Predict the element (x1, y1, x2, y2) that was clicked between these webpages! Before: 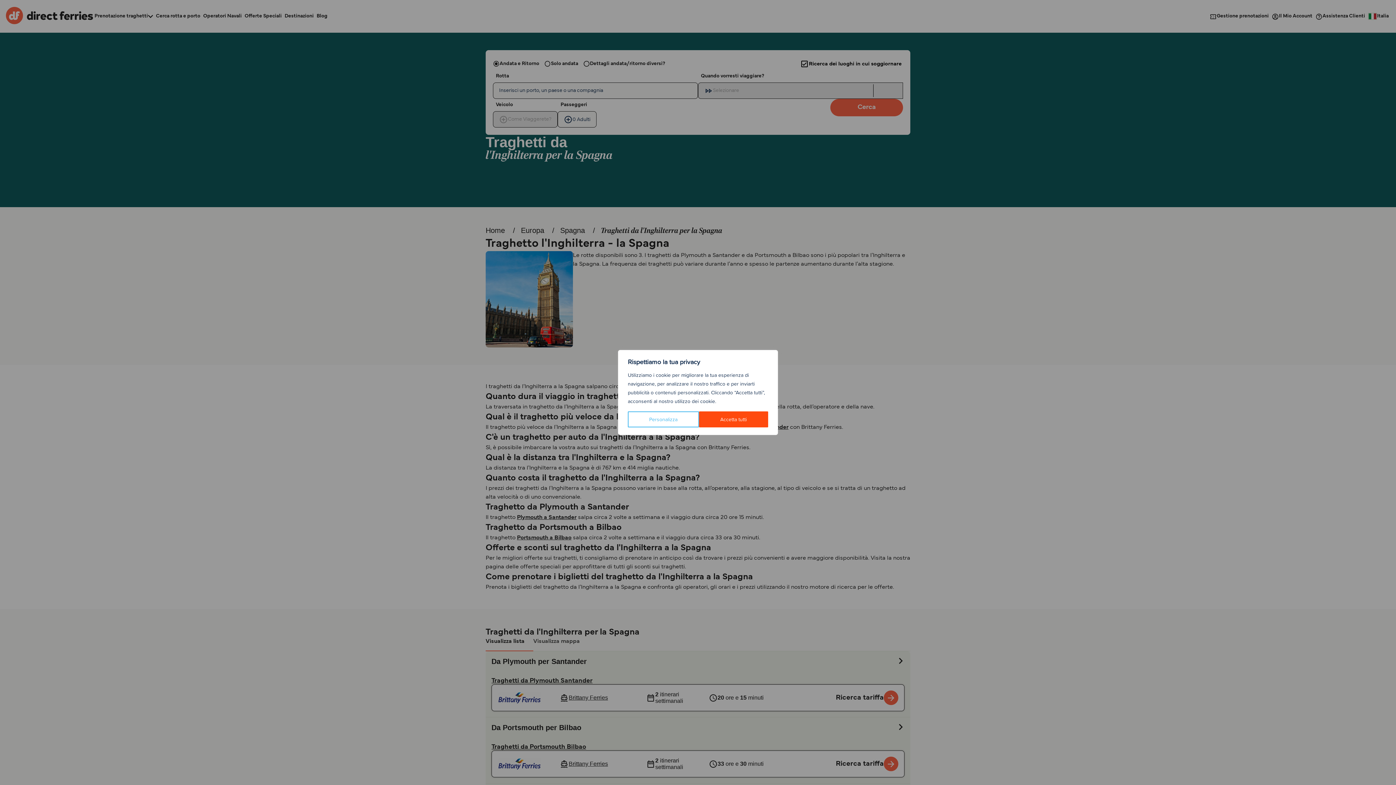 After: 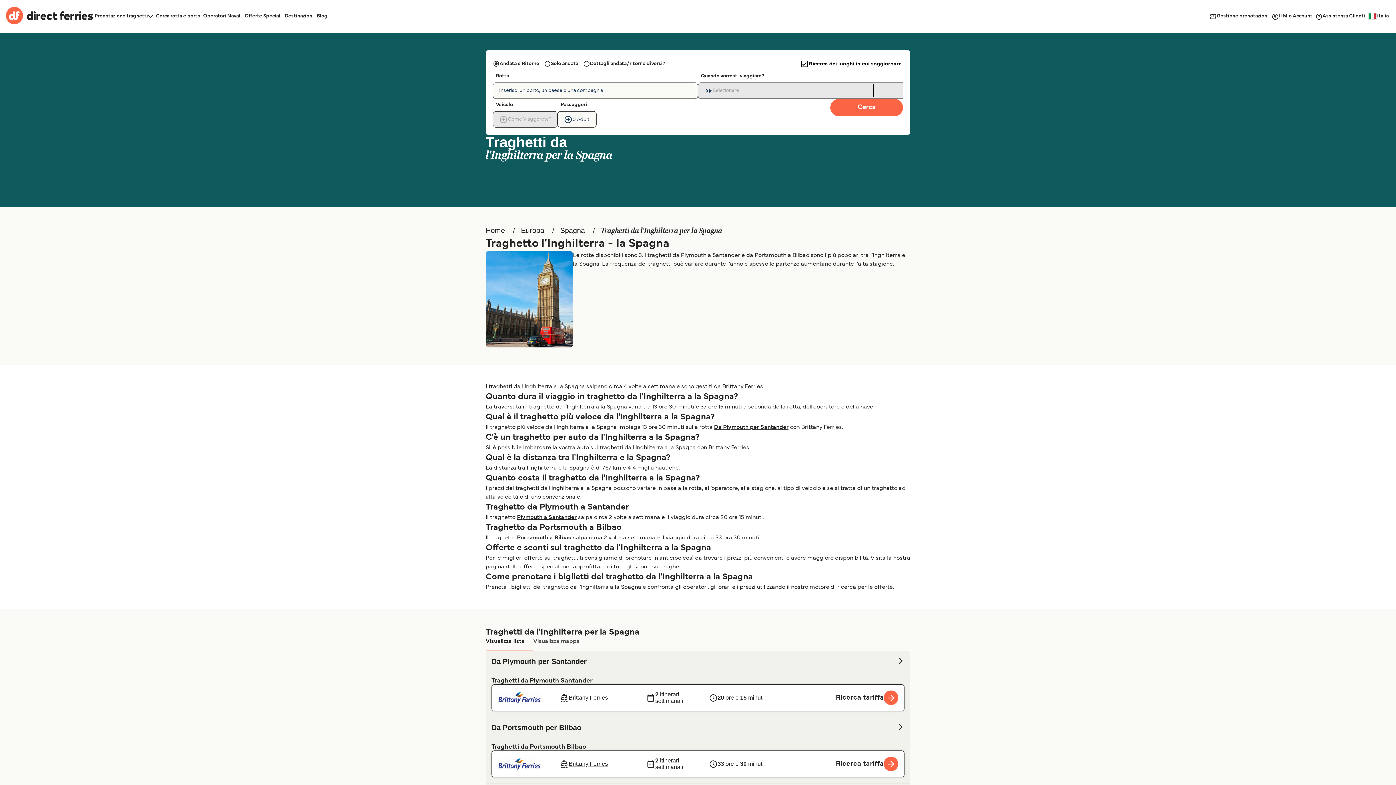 Action: label: Accetta tutti bbox: (699, 411, 768, 427)